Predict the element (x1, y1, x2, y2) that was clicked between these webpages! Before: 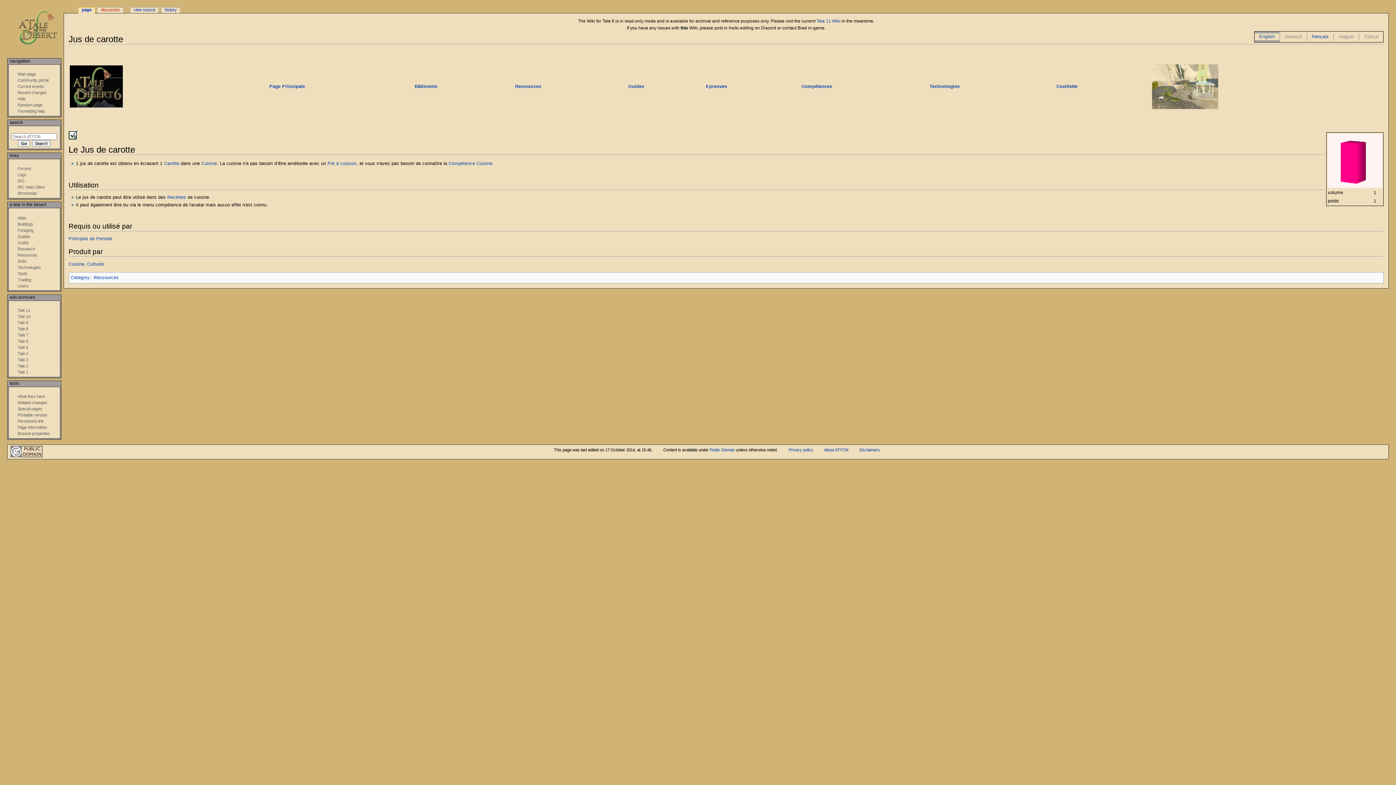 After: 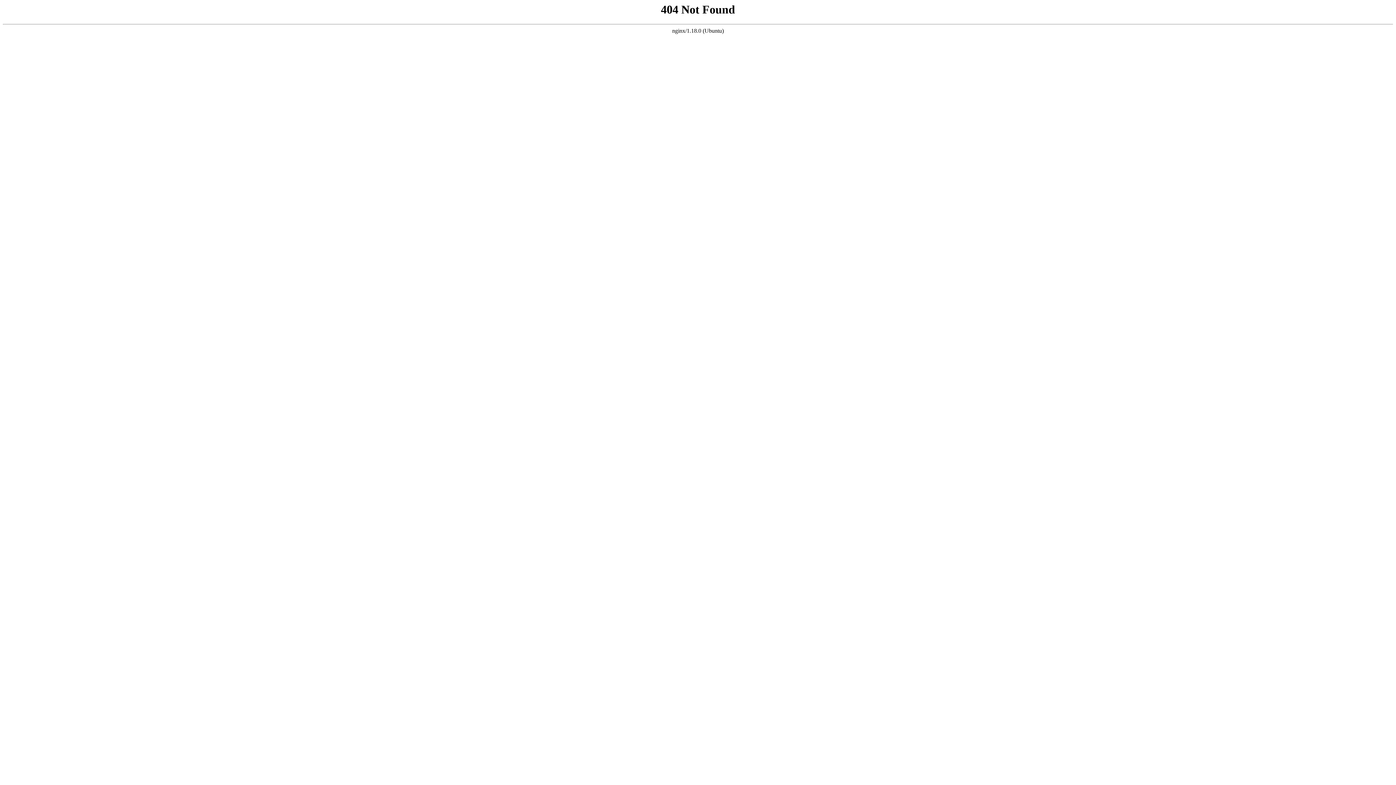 Action: label: IRC Web Client bbox: (17, 185, 44, 189)